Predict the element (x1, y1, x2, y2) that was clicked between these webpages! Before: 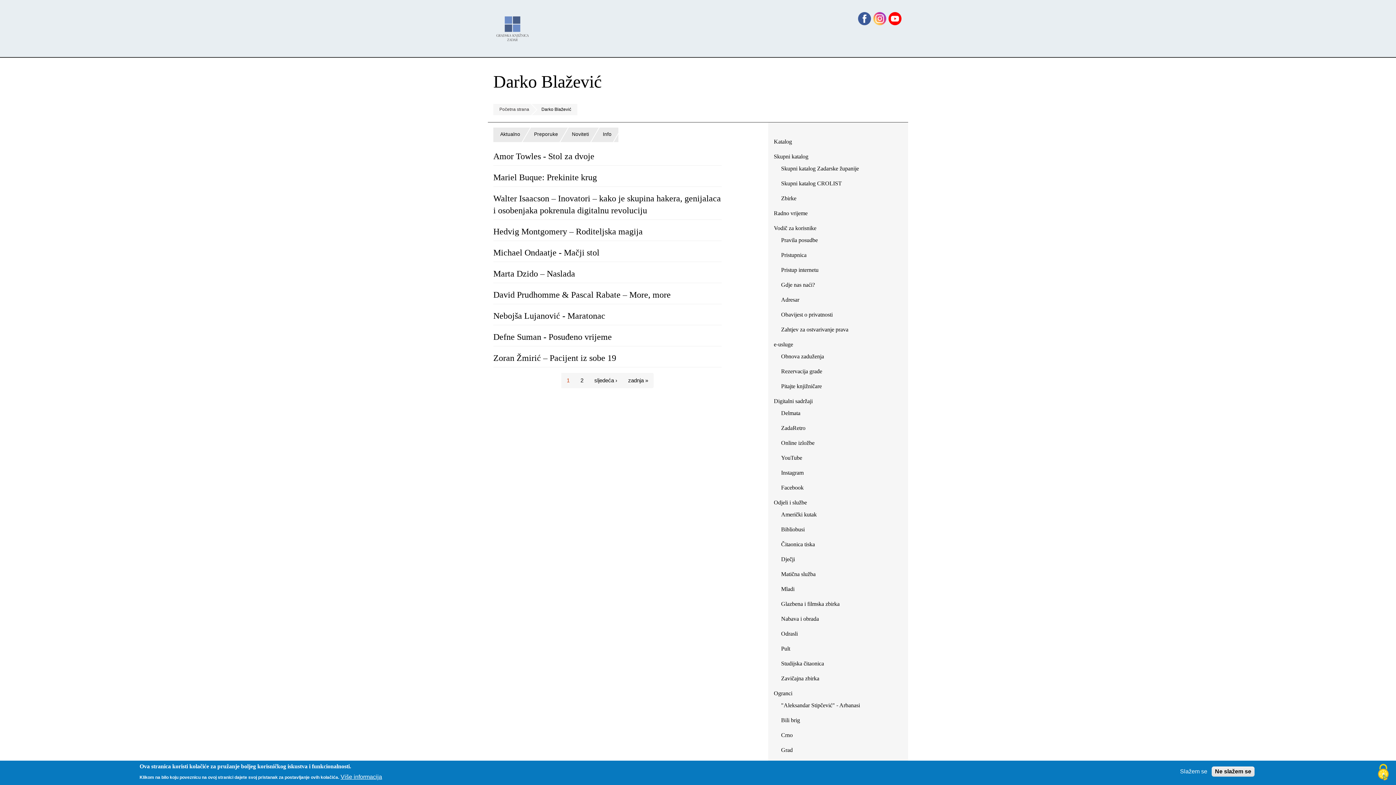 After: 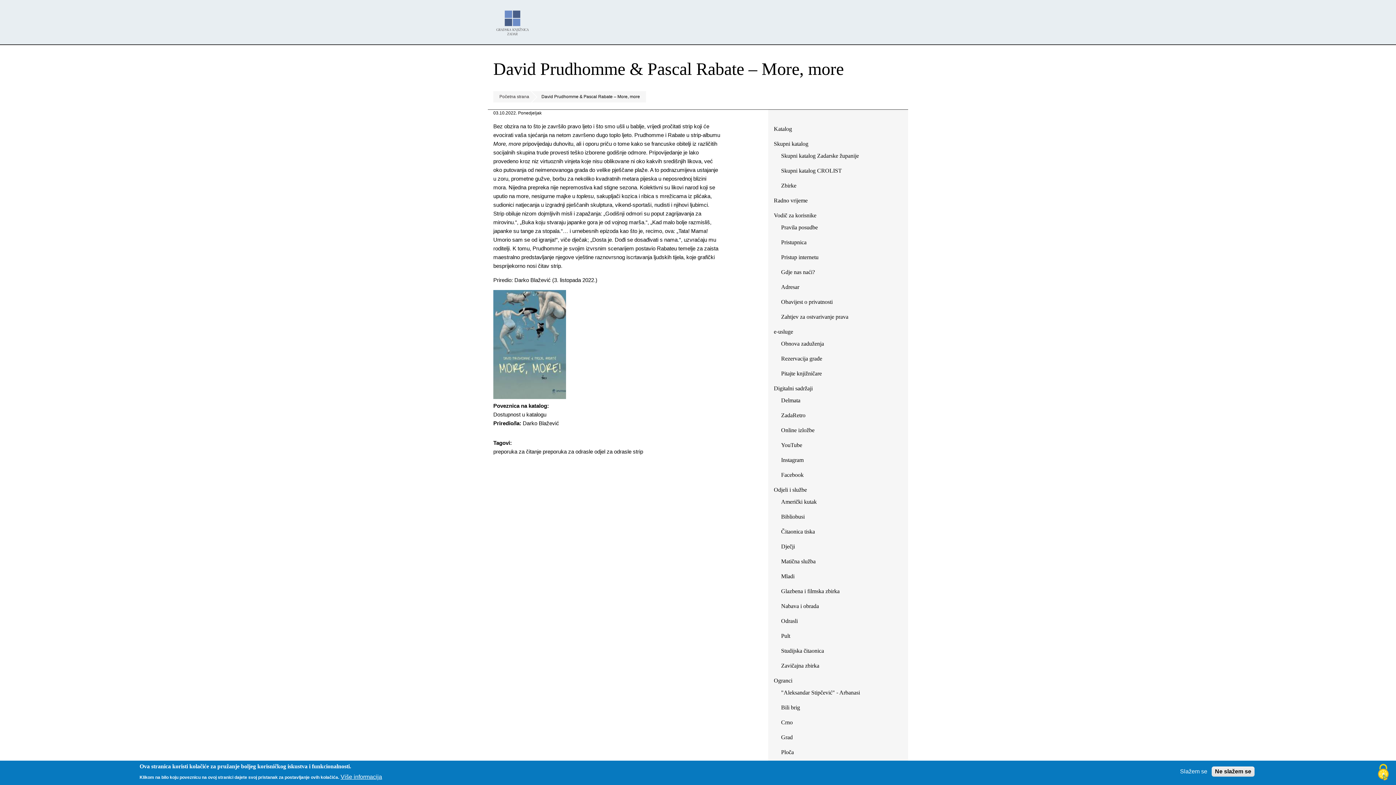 Action: bbox: (493, 290, 670, 299) label: David Prudhomme & Pascal Rabate – More, more